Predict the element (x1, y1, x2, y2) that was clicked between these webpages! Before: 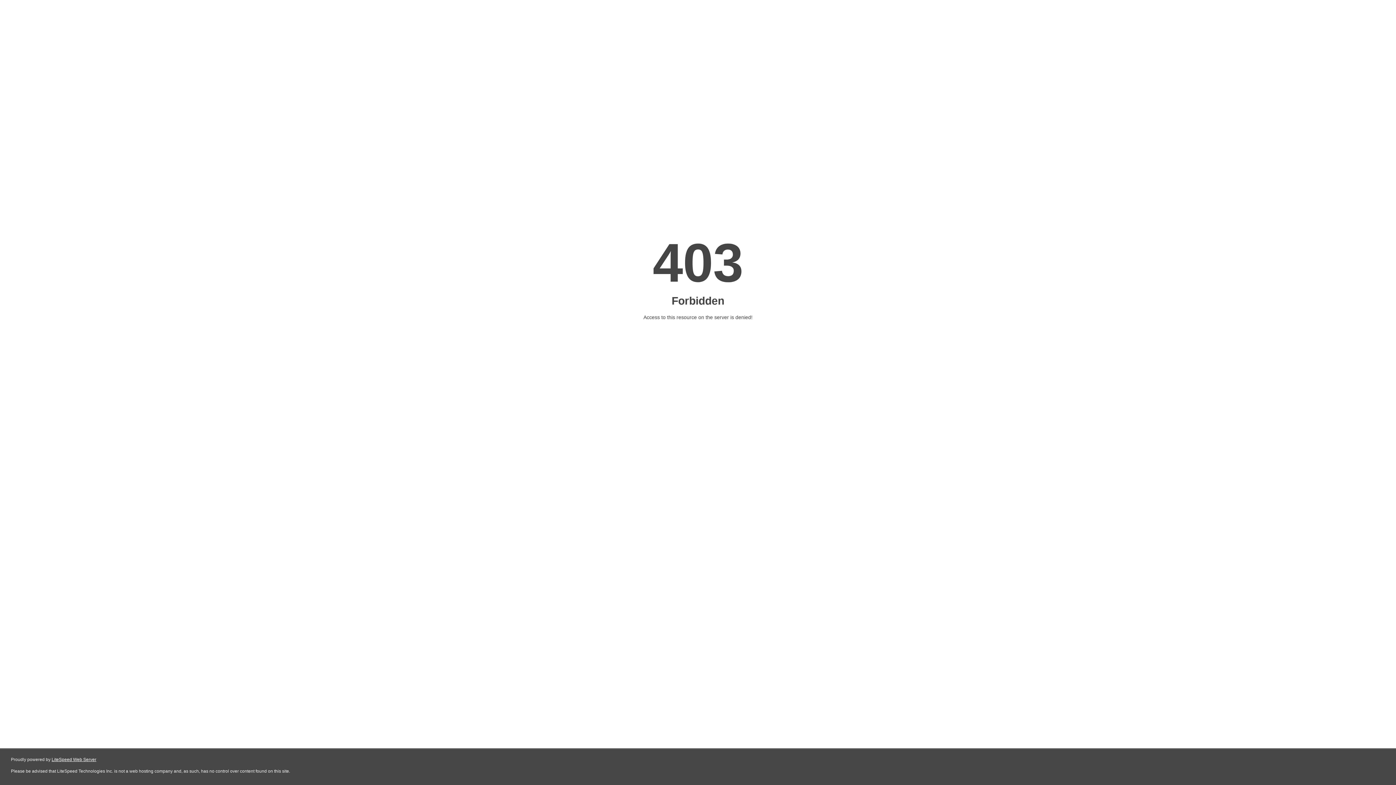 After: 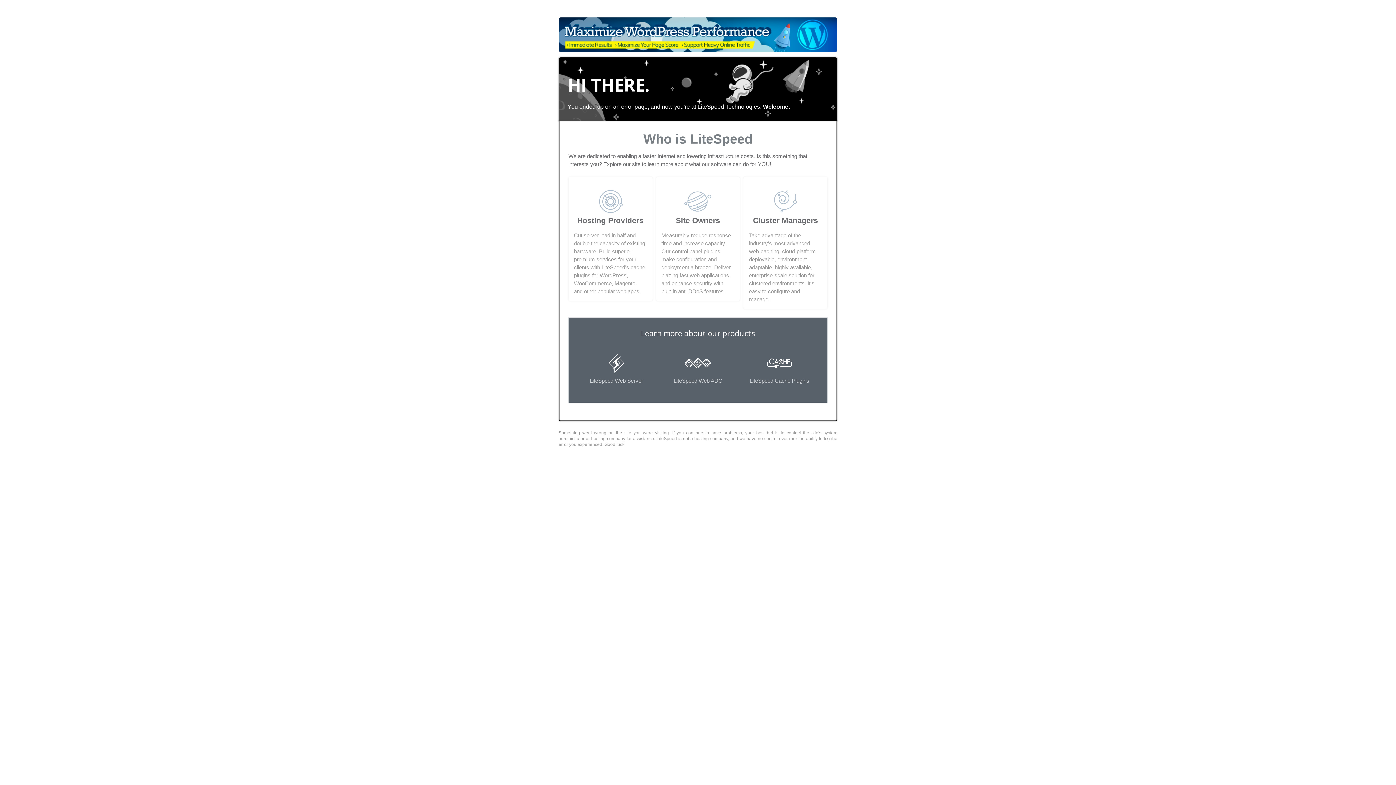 Action: bbox: (51, 757, 96, 762) label: LiteSpeed Web Server